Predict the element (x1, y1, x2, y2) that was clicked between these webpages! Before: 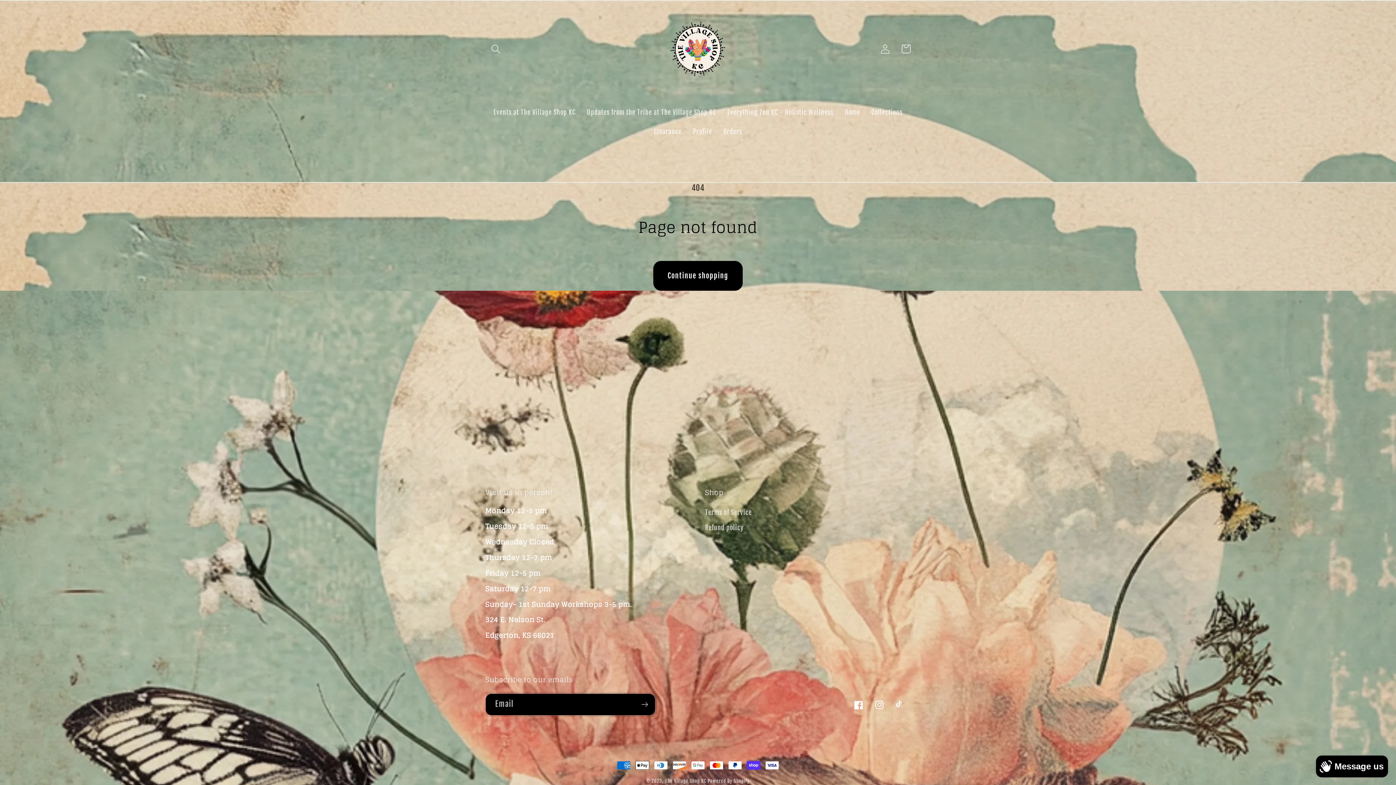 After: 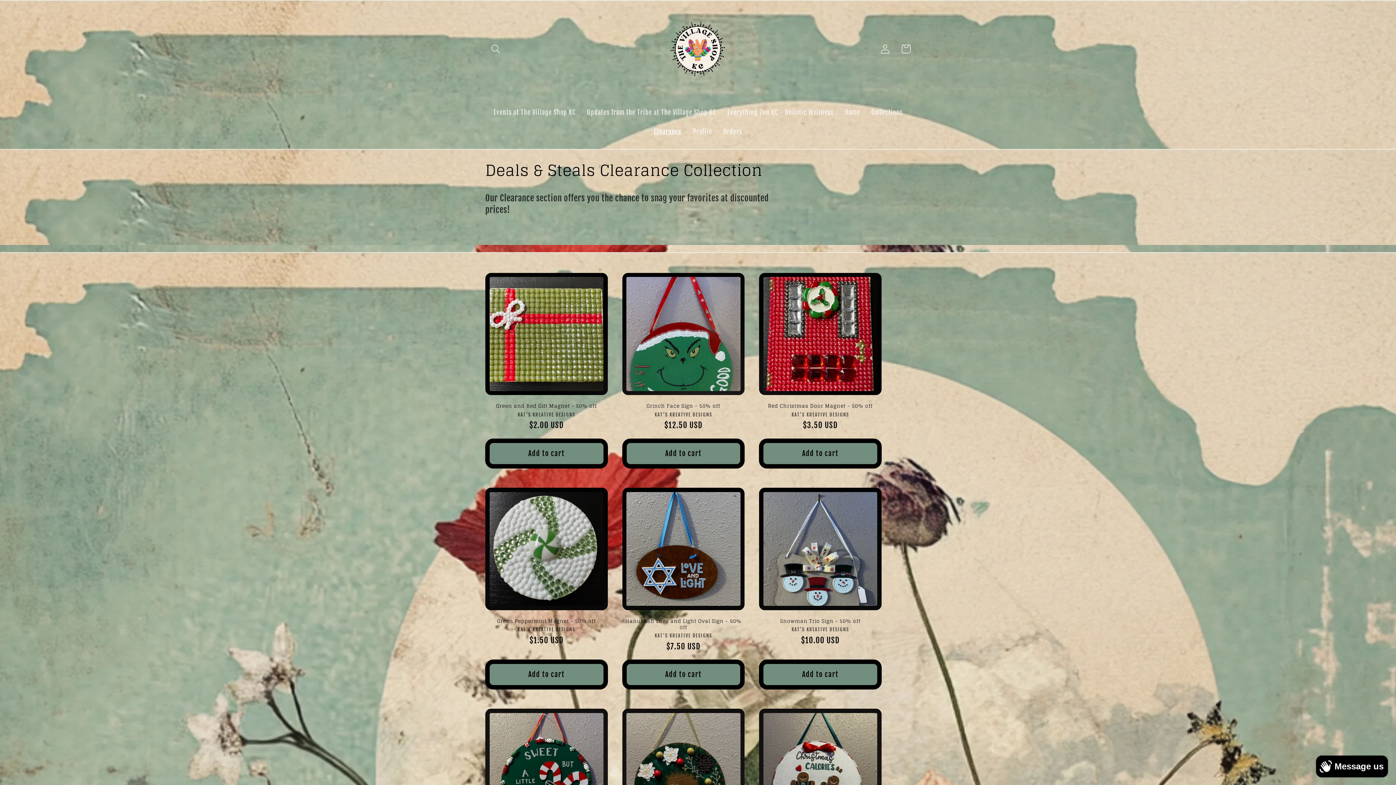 Action: bbox: (648, 122, 687, 141) label: Clearance